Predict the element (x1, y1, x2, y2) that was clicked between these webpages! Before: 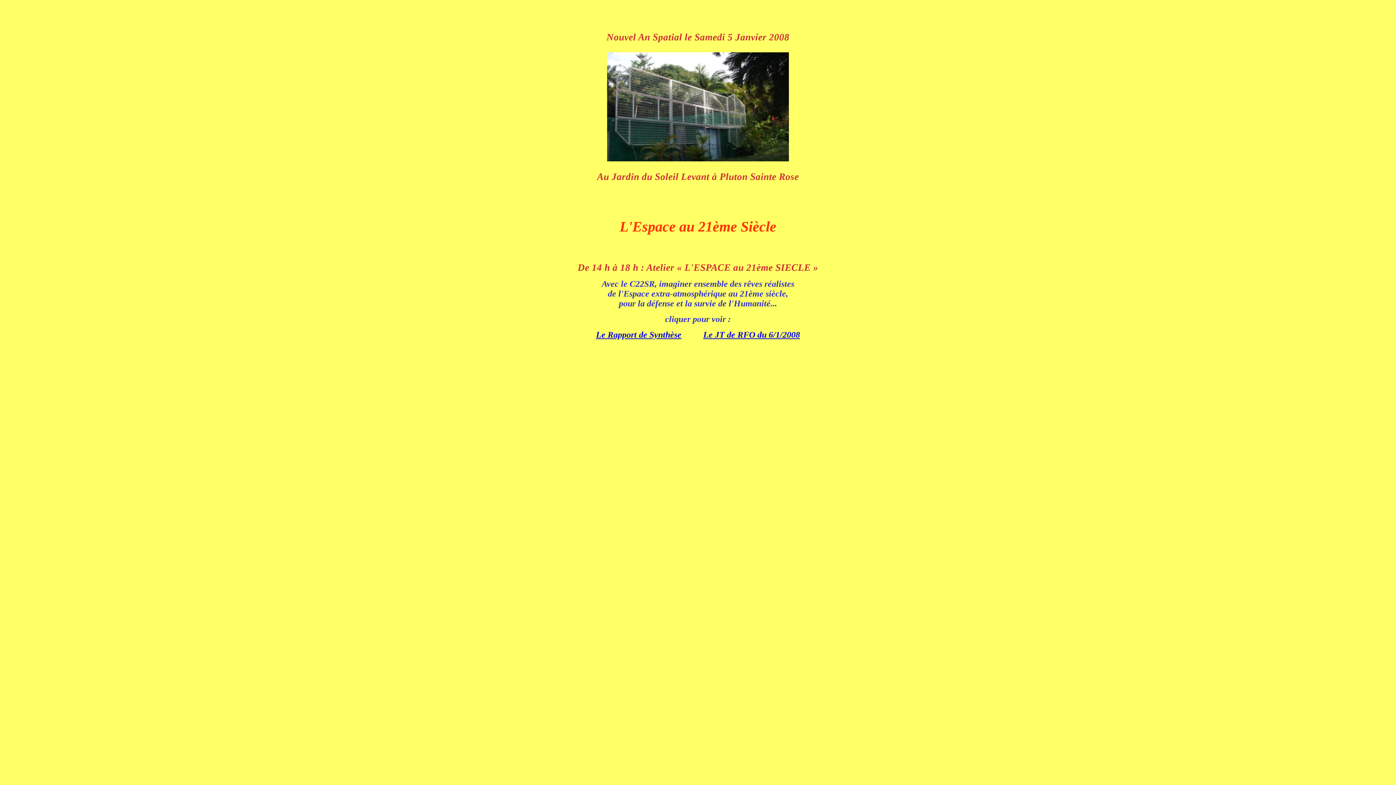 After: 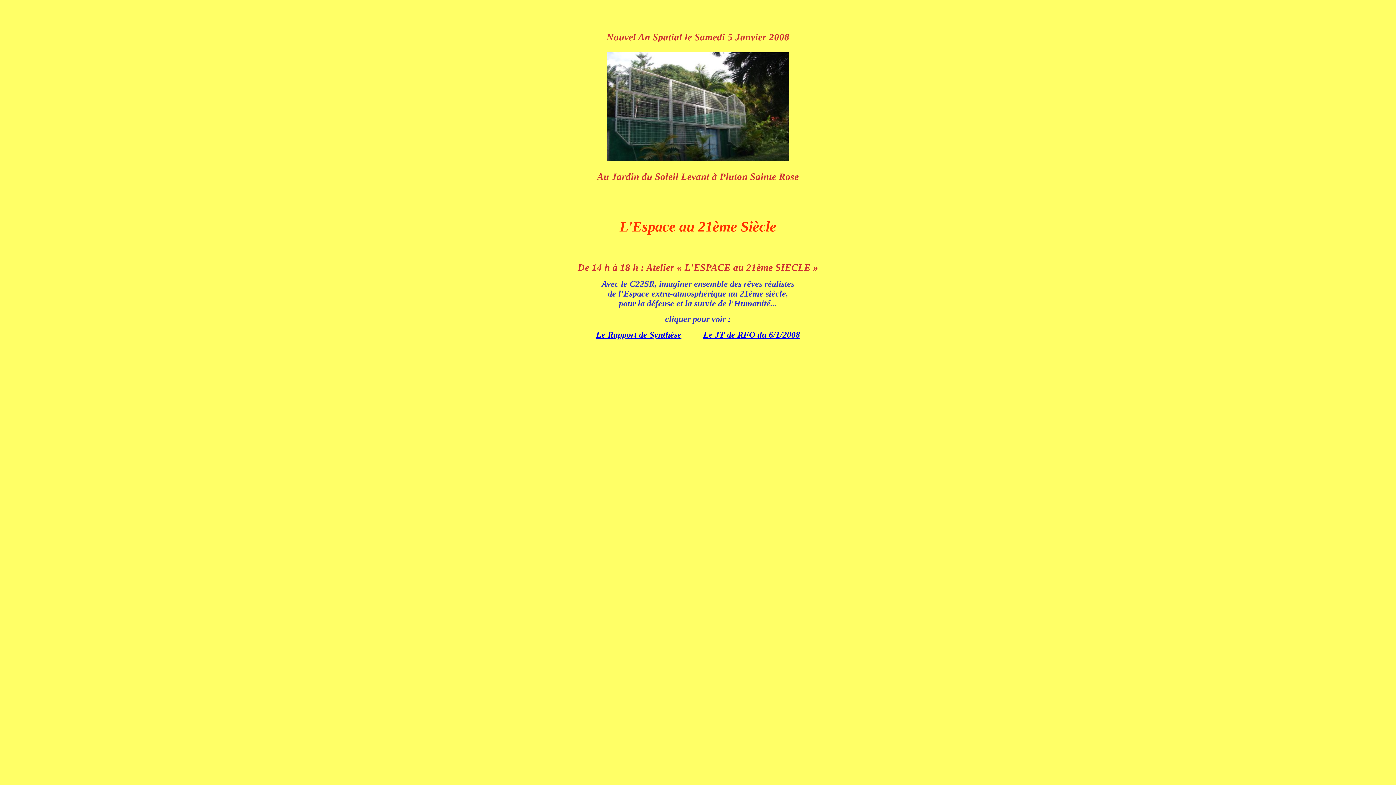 Action: bbox: (703, 330, 800, 339) label: Le JT de RFO du 6/1/2008